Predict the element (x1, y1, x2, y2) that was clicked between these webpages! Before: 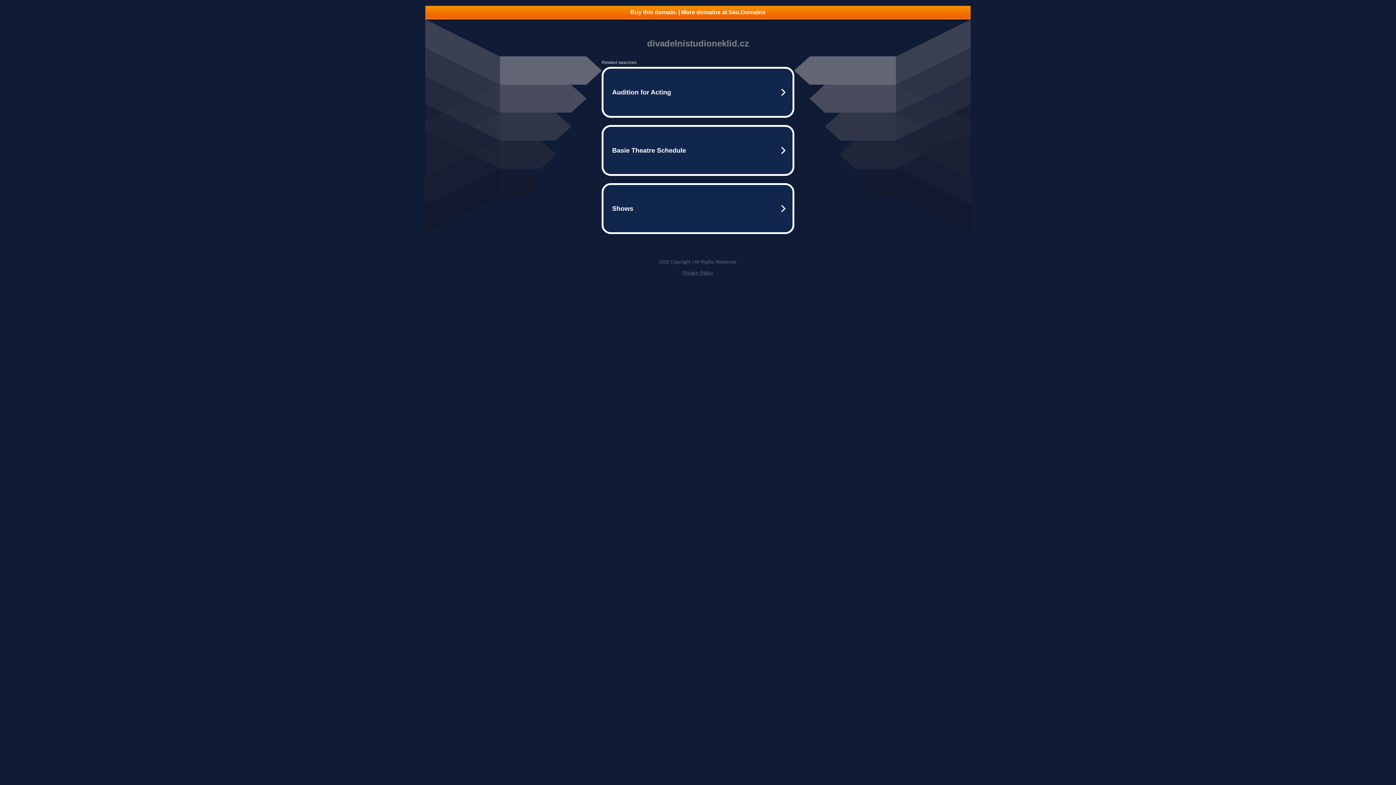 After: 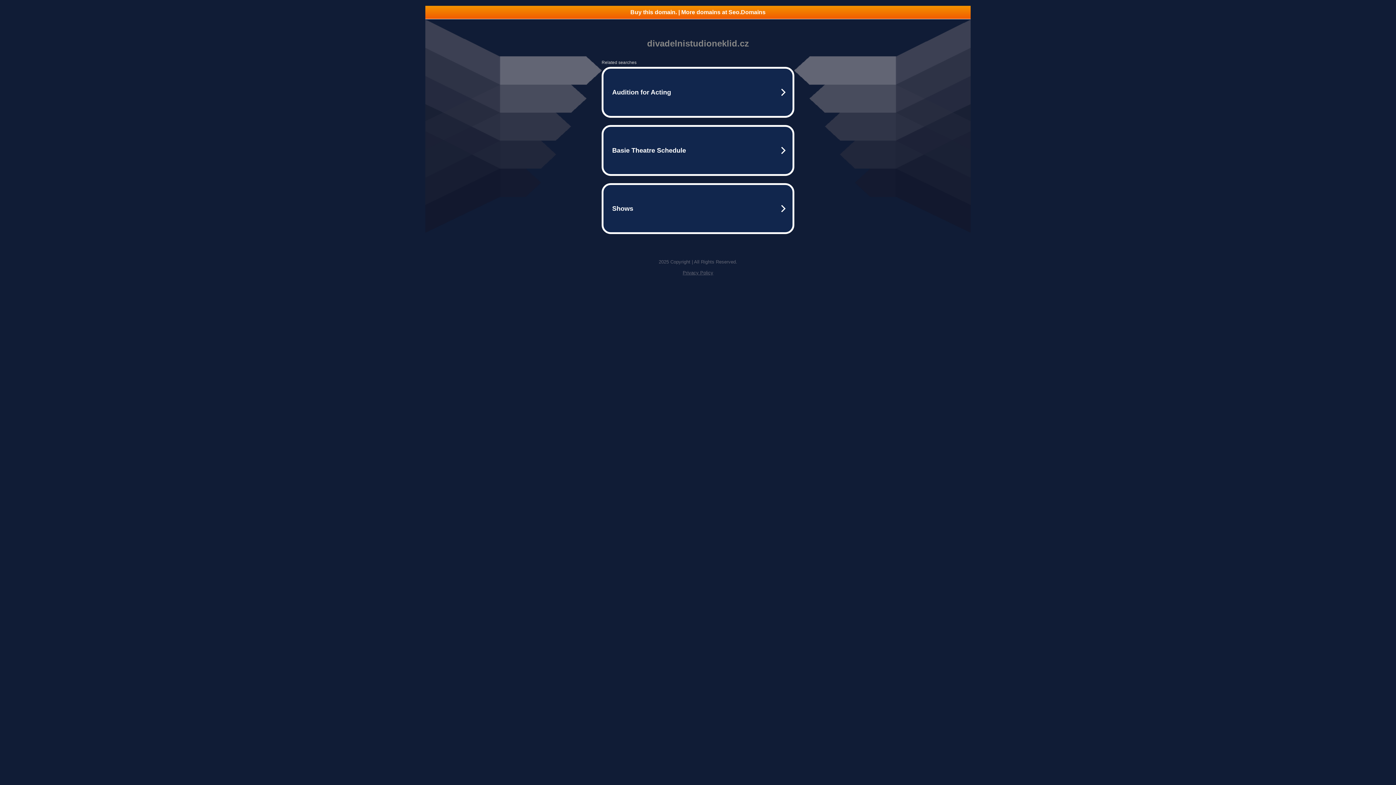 Action: bbox: (682, 270, 713, 275) label: Privacy Policy